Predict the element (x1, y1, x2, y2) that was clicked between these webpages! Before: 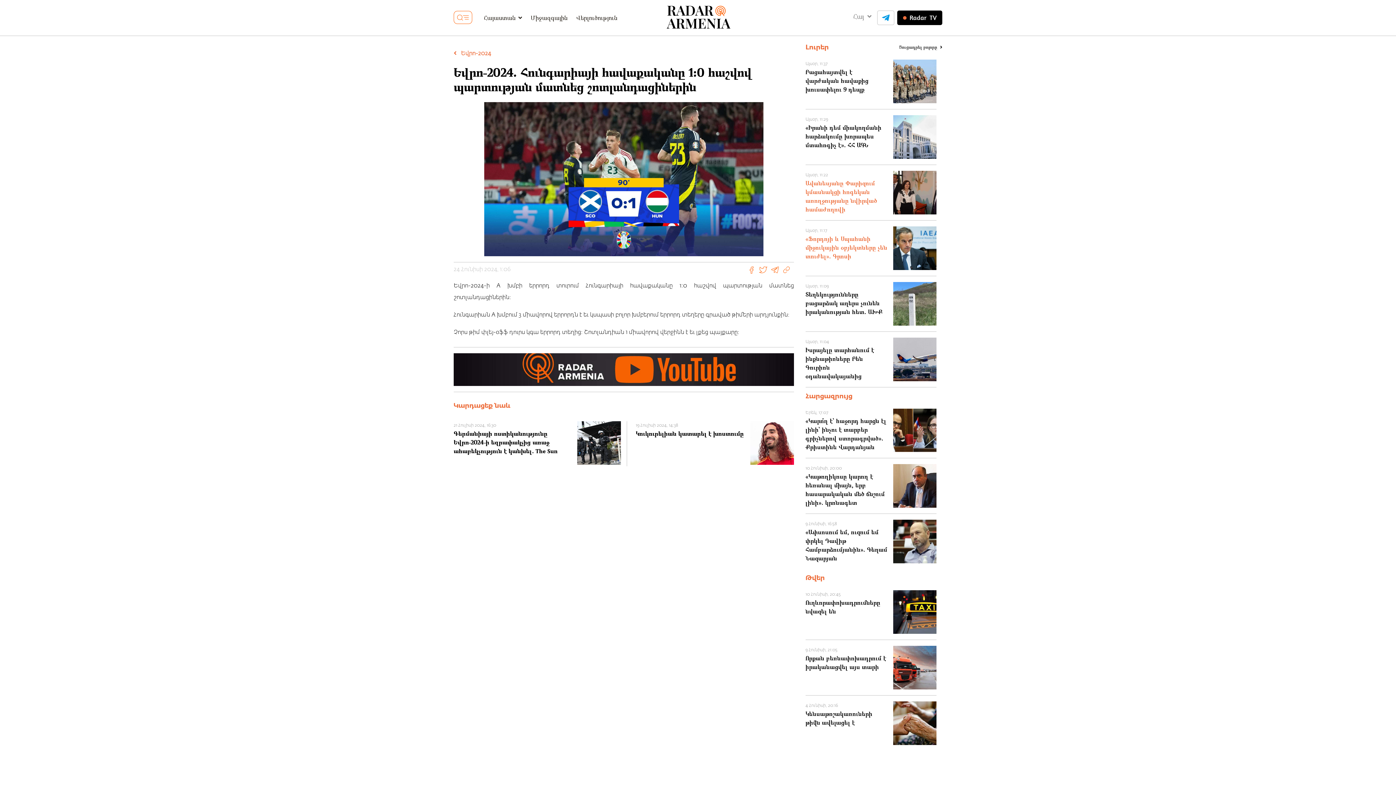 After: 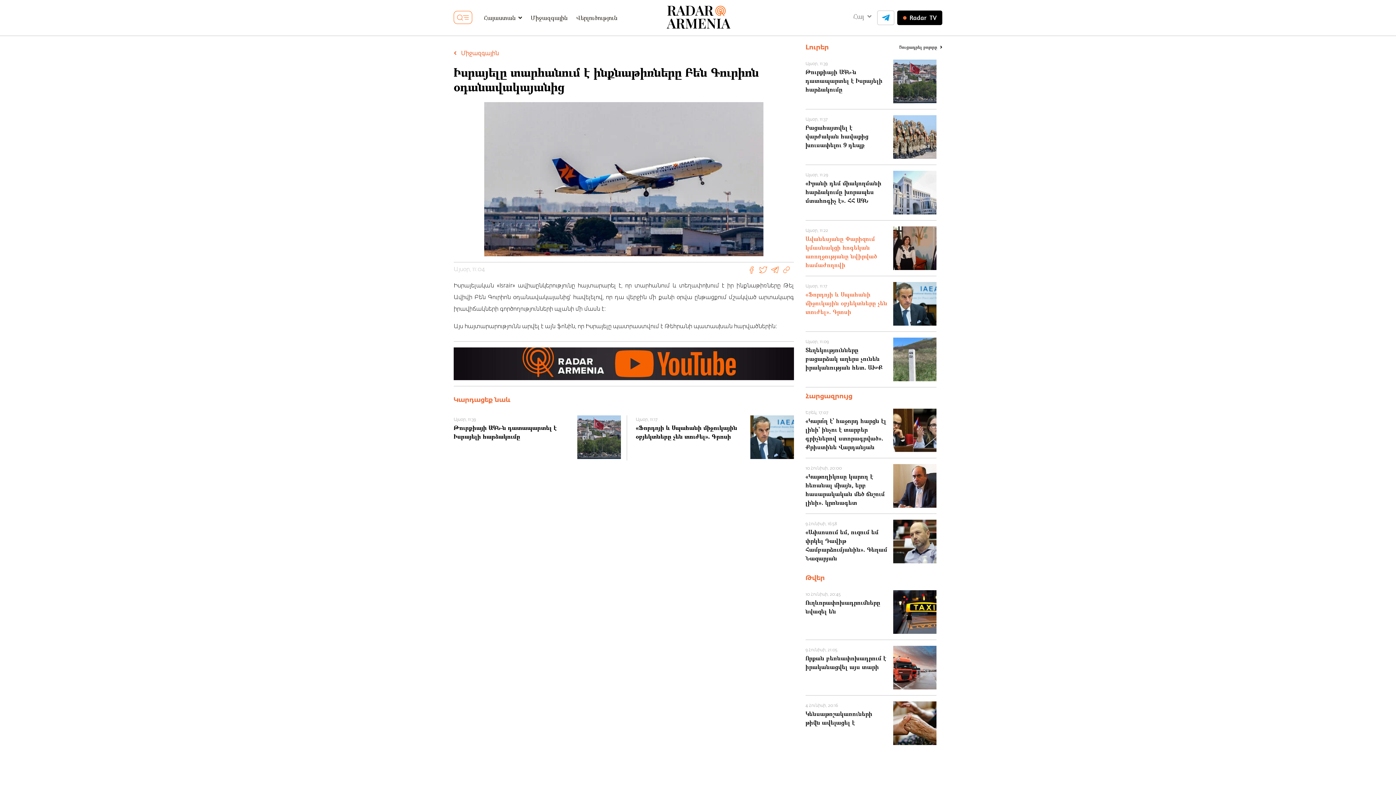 Action: bbox: (805, 337, 936, 381) label: Այսօր, 11:04

Իսրայելը տարհանում է ինքնաթիռները Բեն Գուրիոն օդանավակայանից